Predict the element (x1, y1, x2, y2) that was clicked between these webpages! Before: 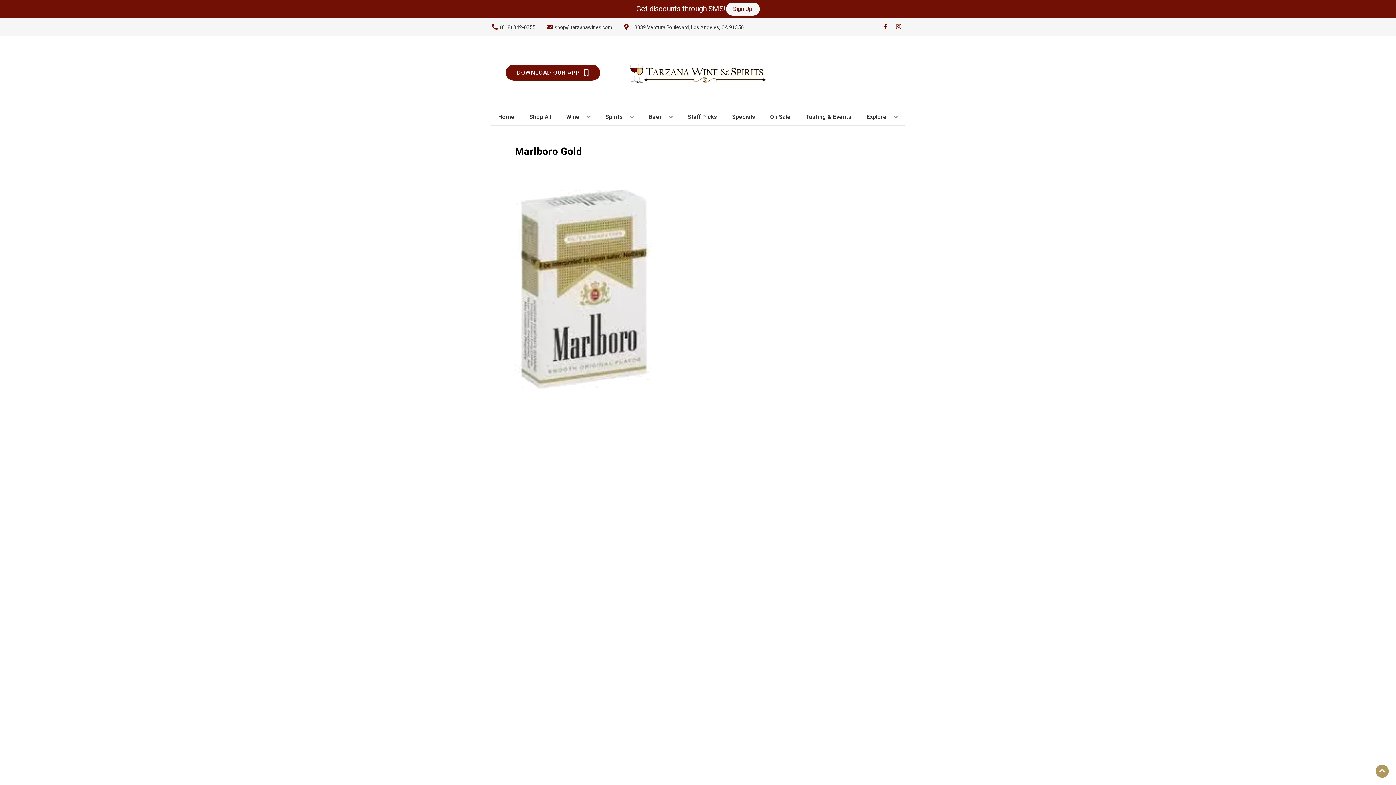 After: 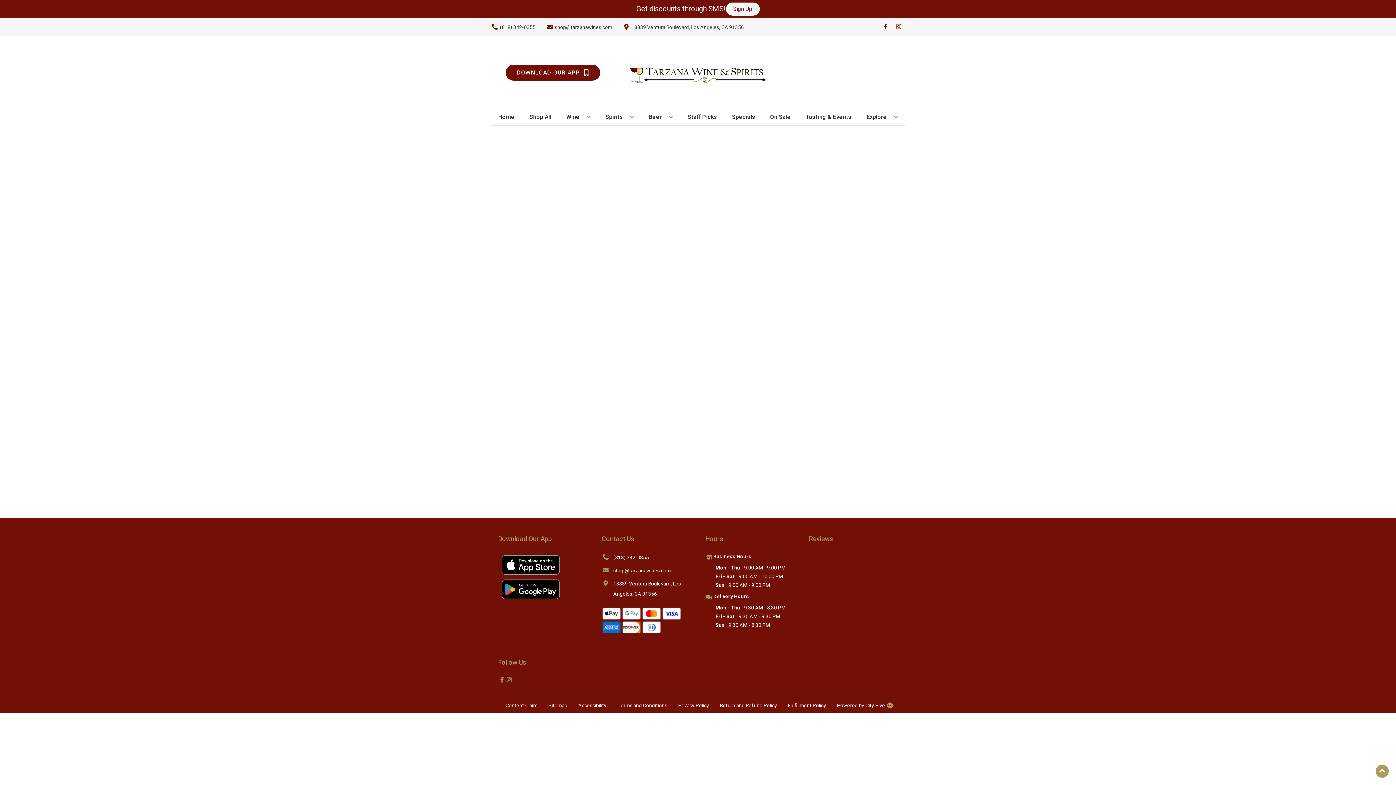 Action: bbox: (729, 109, 758, 125) label: Specials